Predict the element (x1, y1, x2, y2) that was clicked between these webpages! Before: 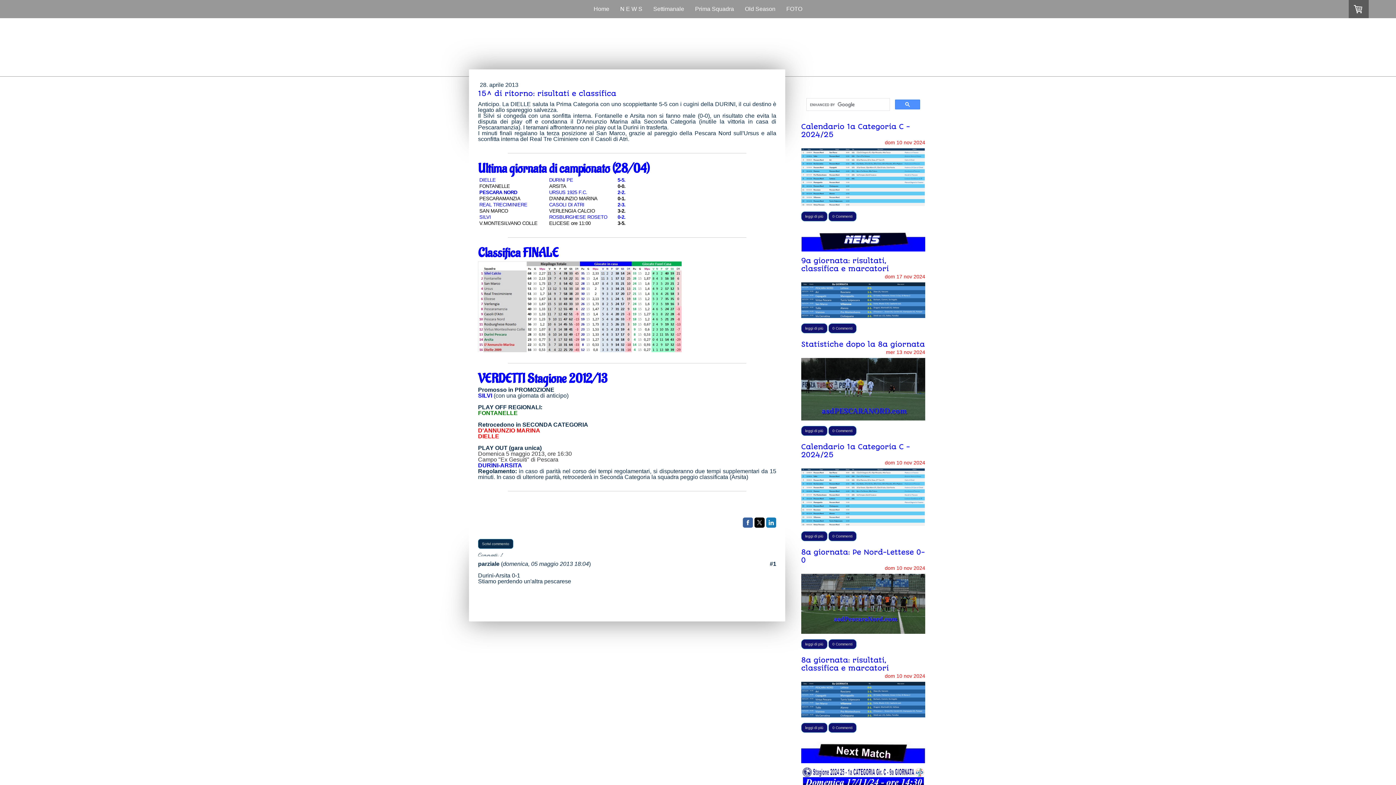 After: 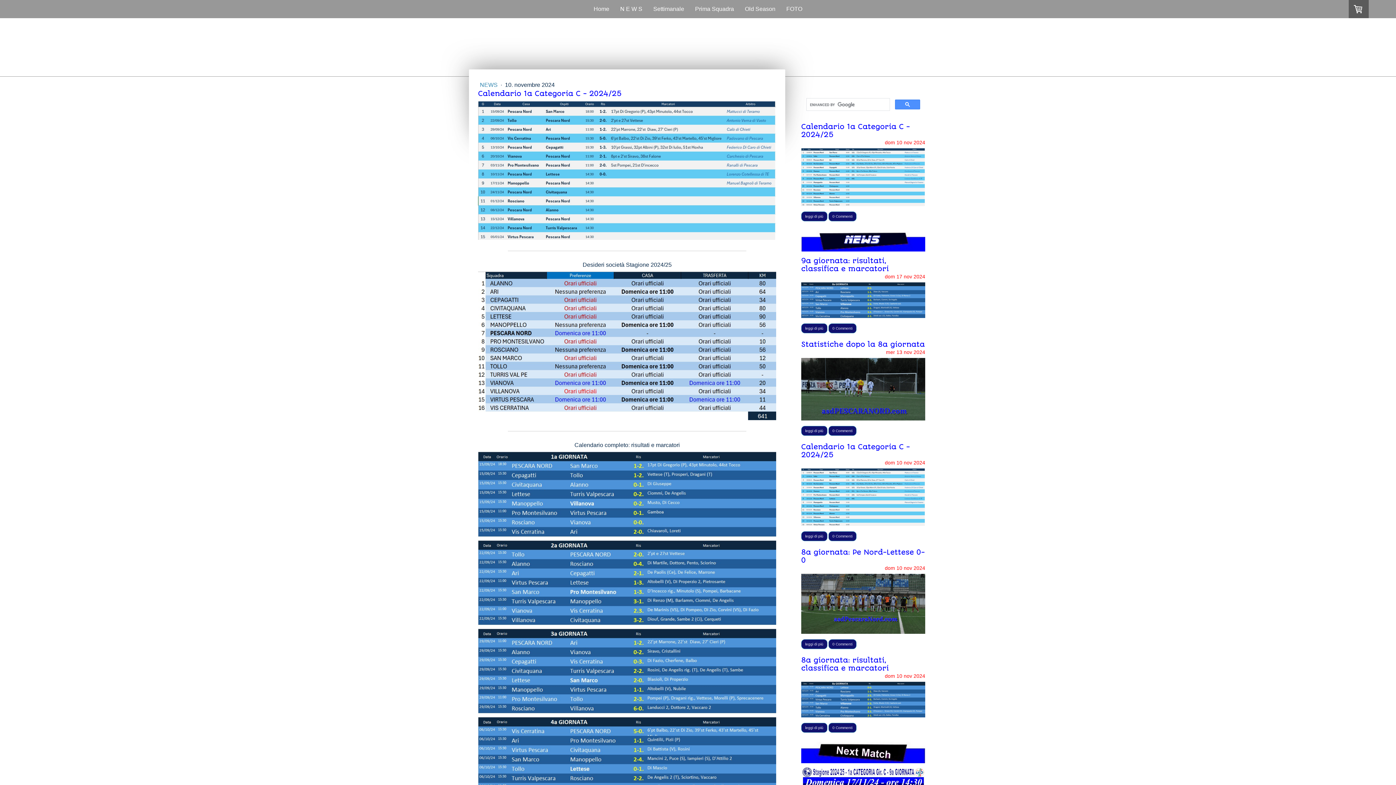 Action: label: Calendario 1a Categoria C - 2024/25 bbox: (801, 443, 925, 459)